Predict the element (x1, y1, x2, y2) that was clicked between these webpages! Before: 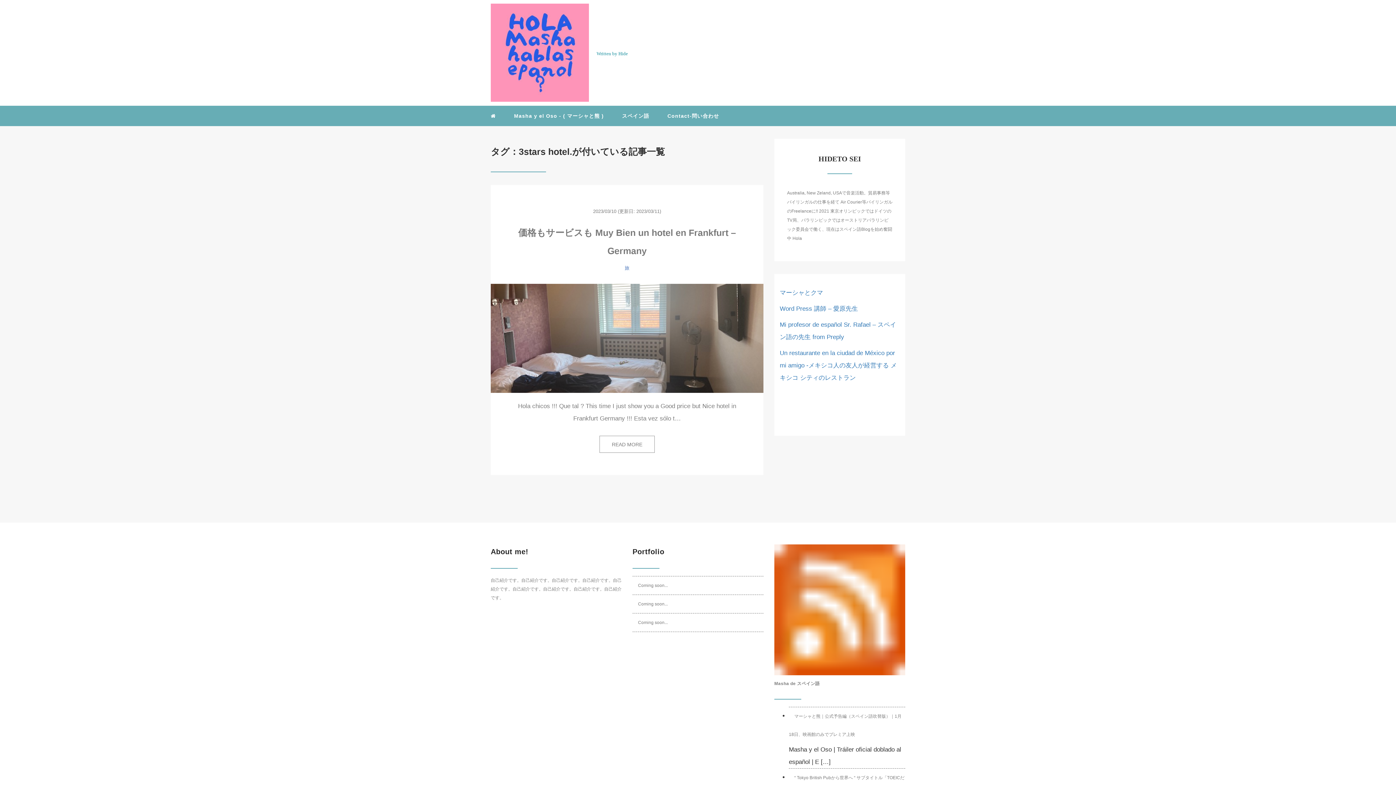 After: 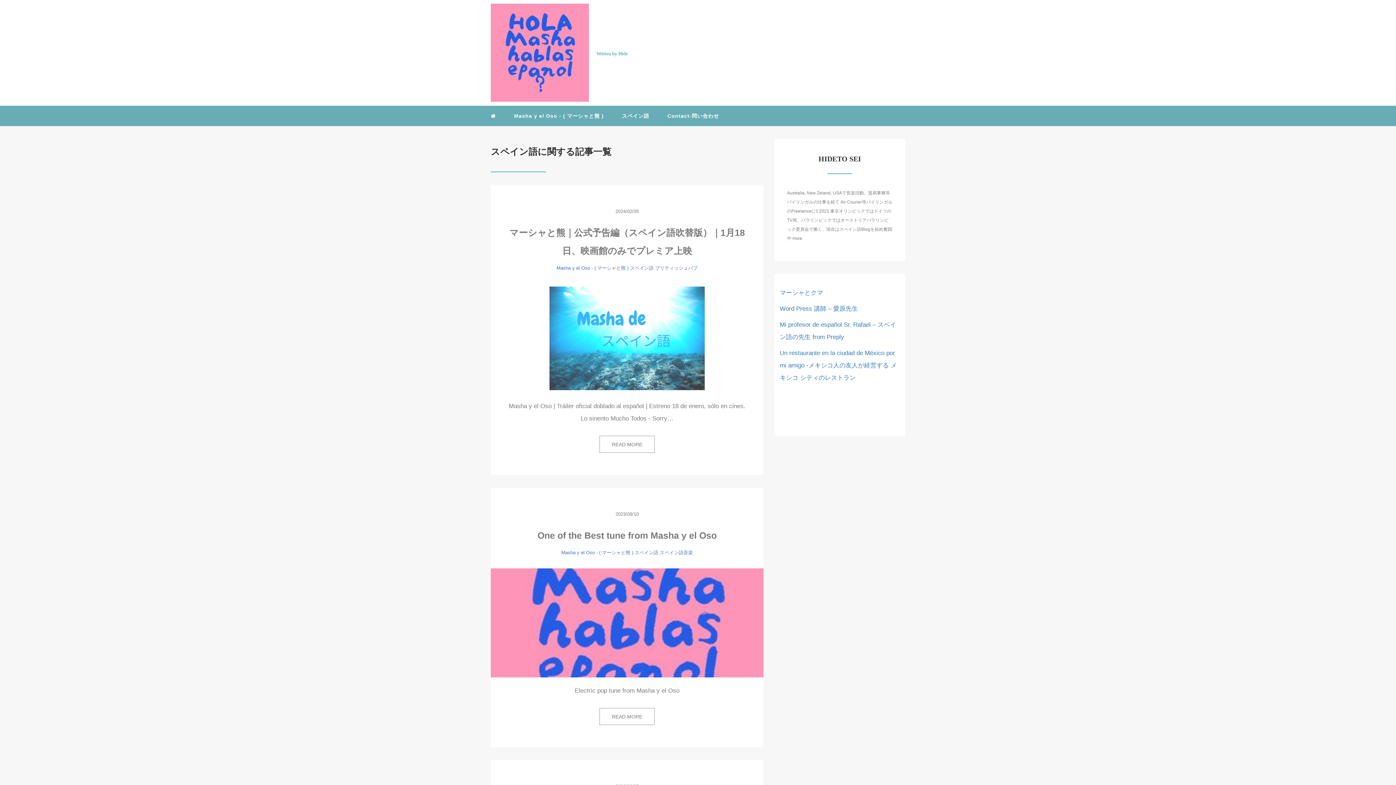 Action: label: スペイン語 bbox: (616, 106, 654, 125)